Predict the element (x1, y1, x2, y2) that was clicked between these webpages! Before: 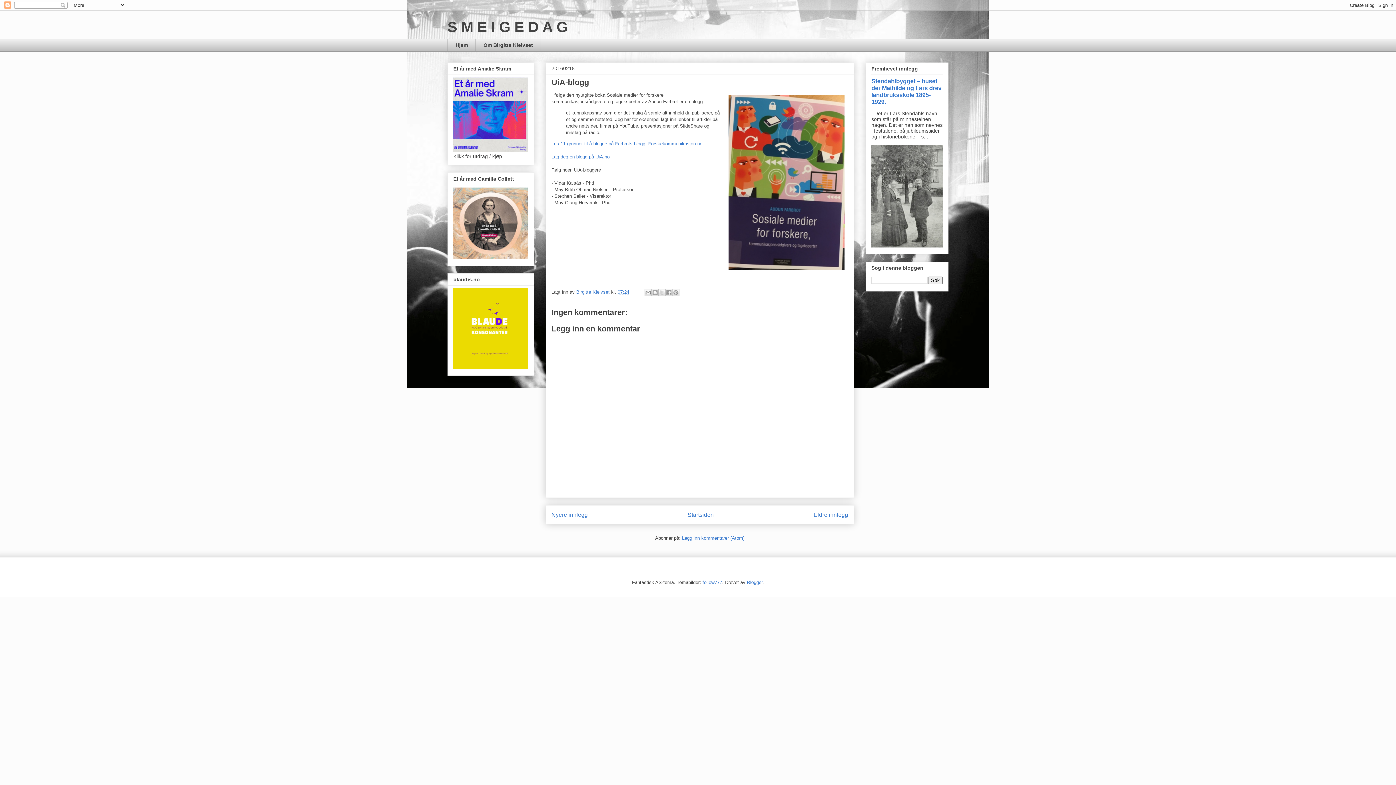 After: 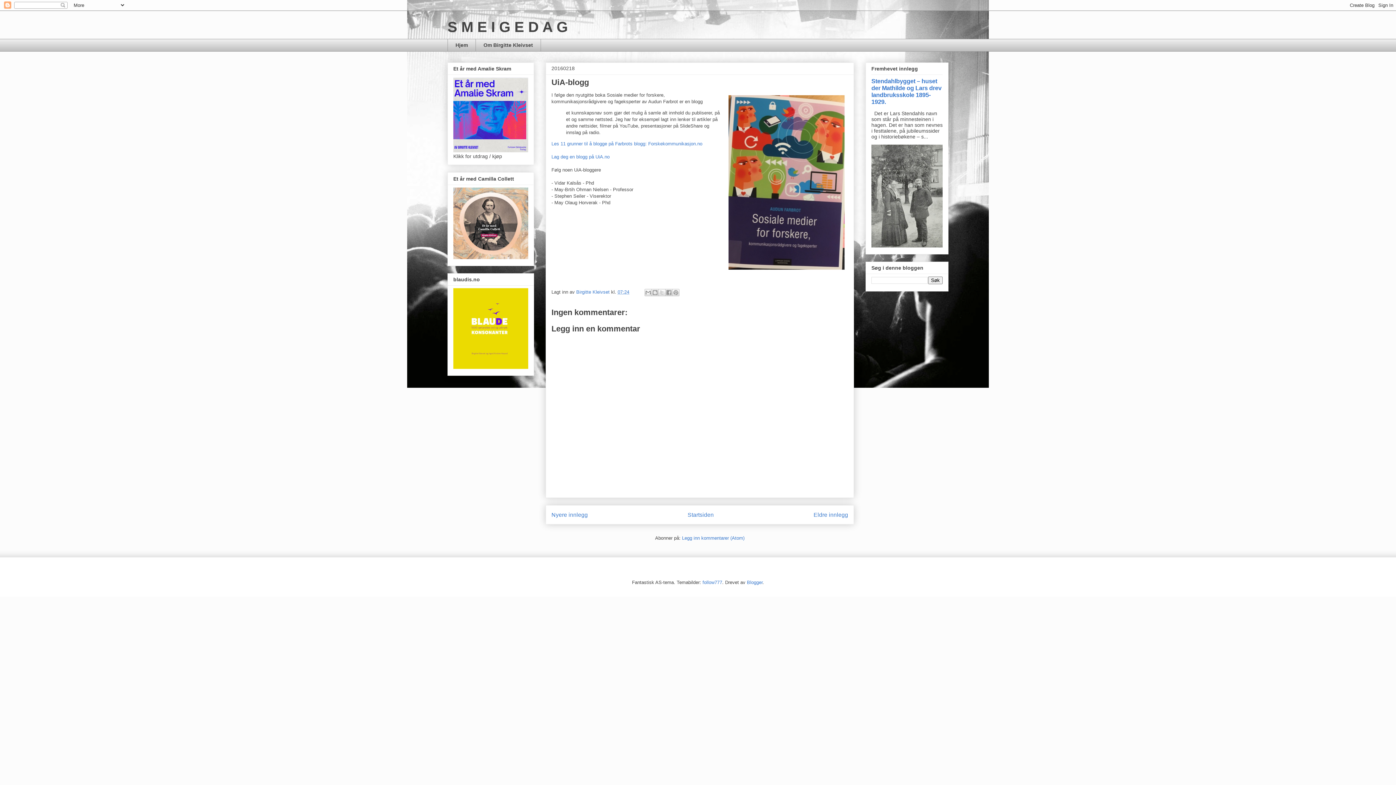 Action: bbox: (617, 289, 629, 294) label: 07:24